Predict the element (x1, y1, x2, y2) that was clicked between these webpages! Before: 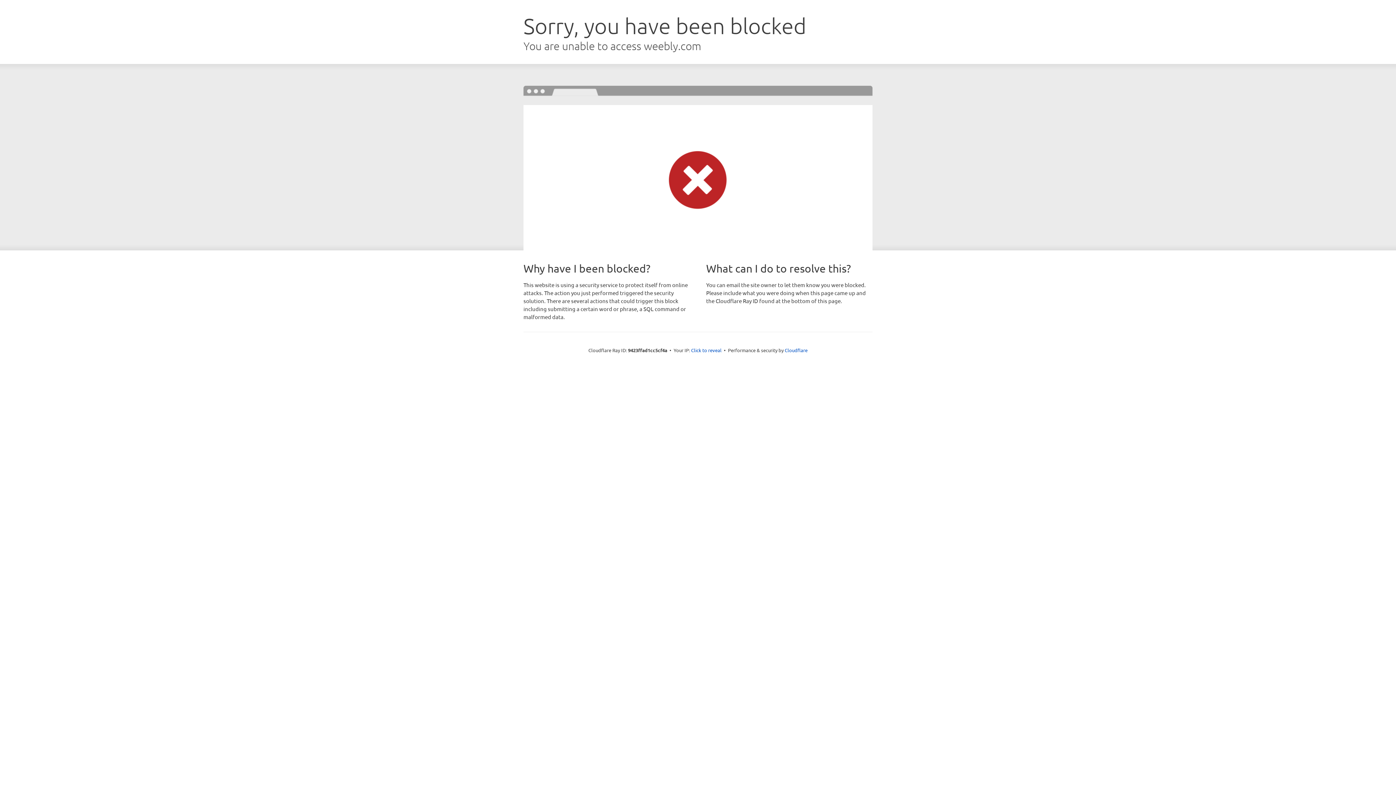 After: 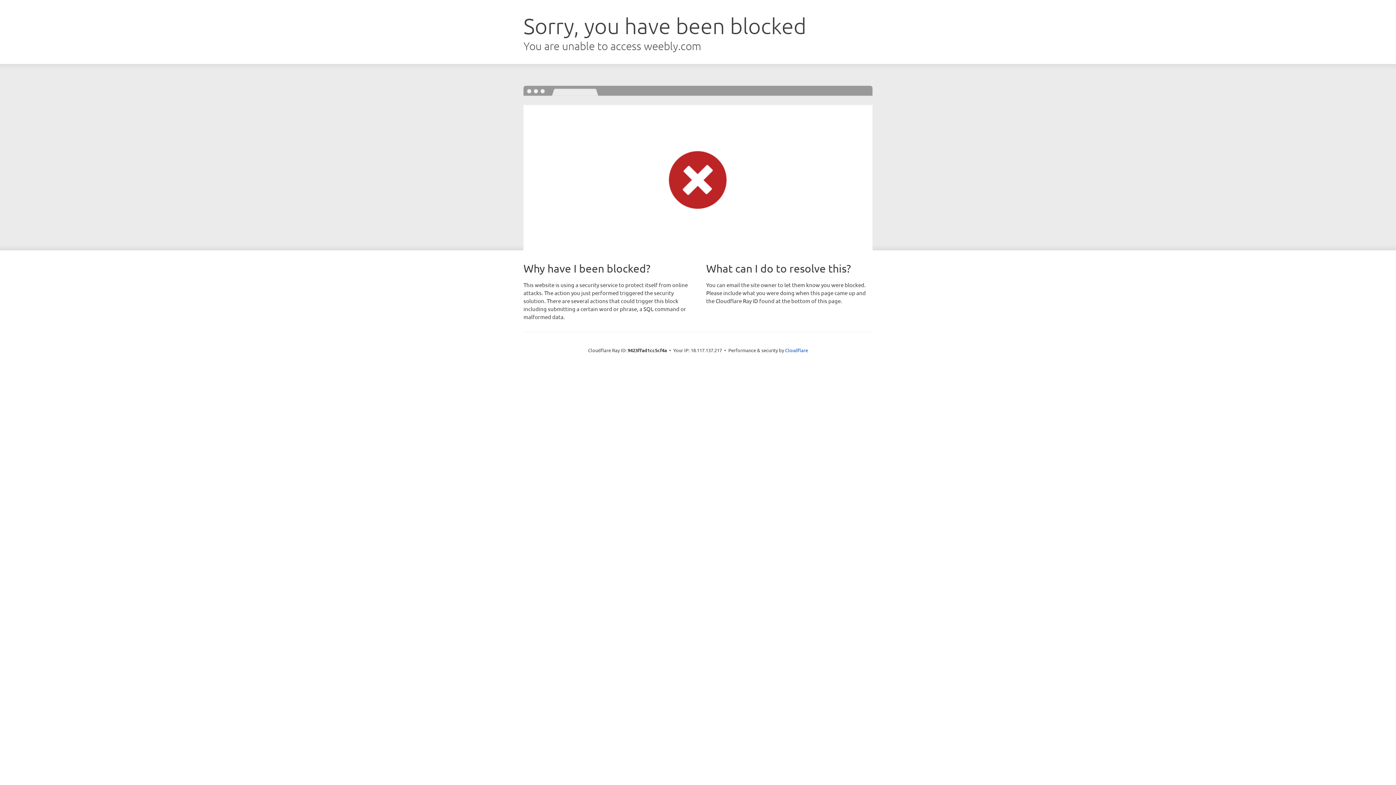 Action: label: Click to reveal bbox: (691, 346, 721, 353)